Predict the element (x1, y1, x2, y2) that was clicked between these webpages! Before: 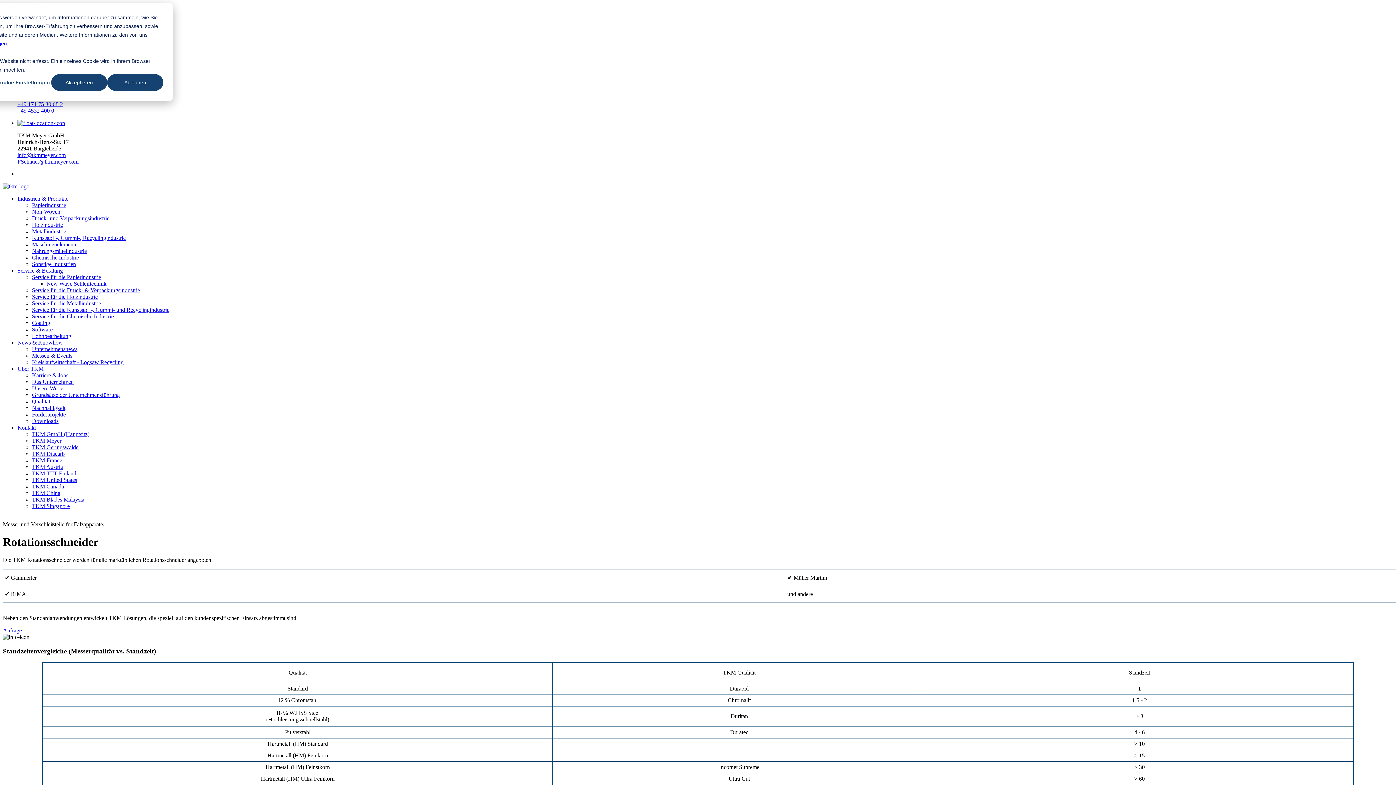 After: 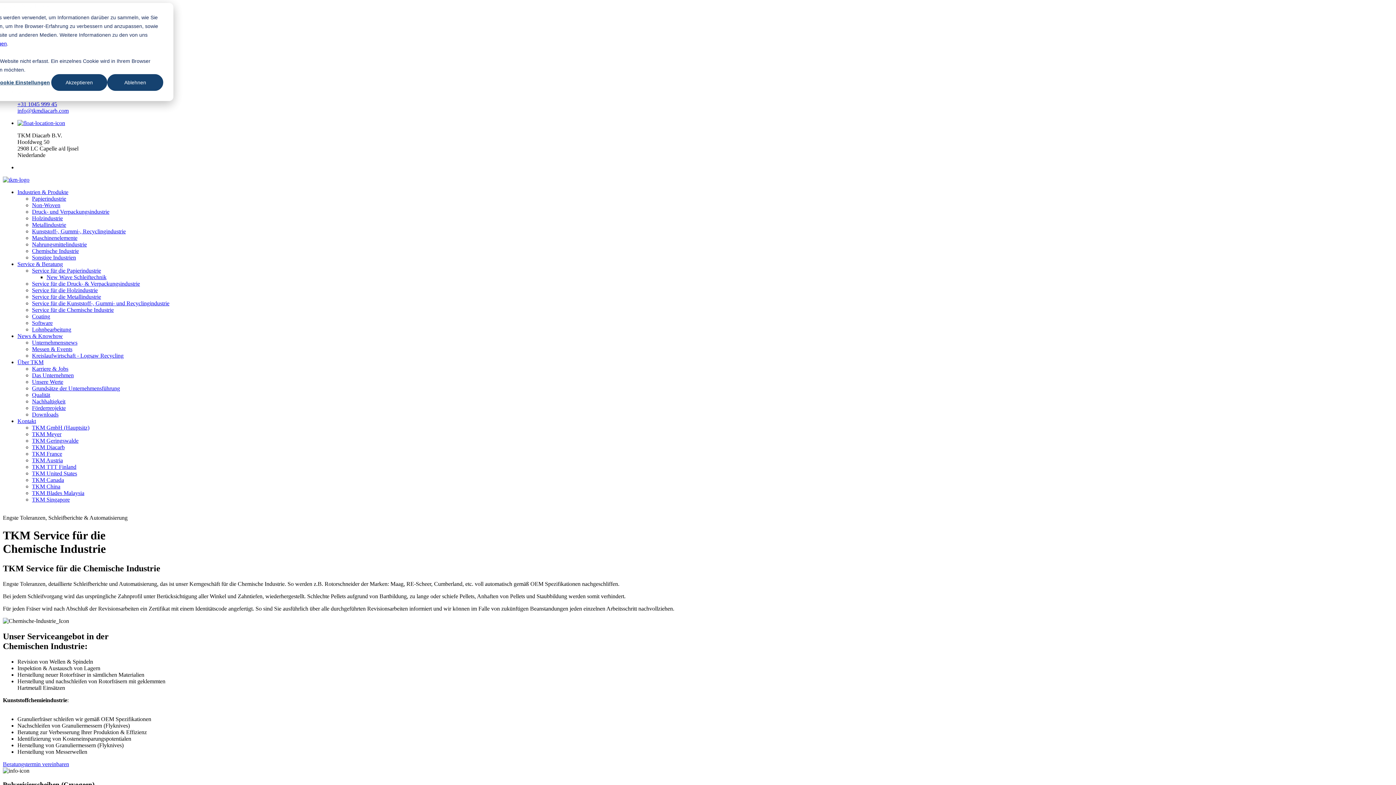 Action: bbox: (32, 313, 113, 319) label: Service für die Chemische Industrie